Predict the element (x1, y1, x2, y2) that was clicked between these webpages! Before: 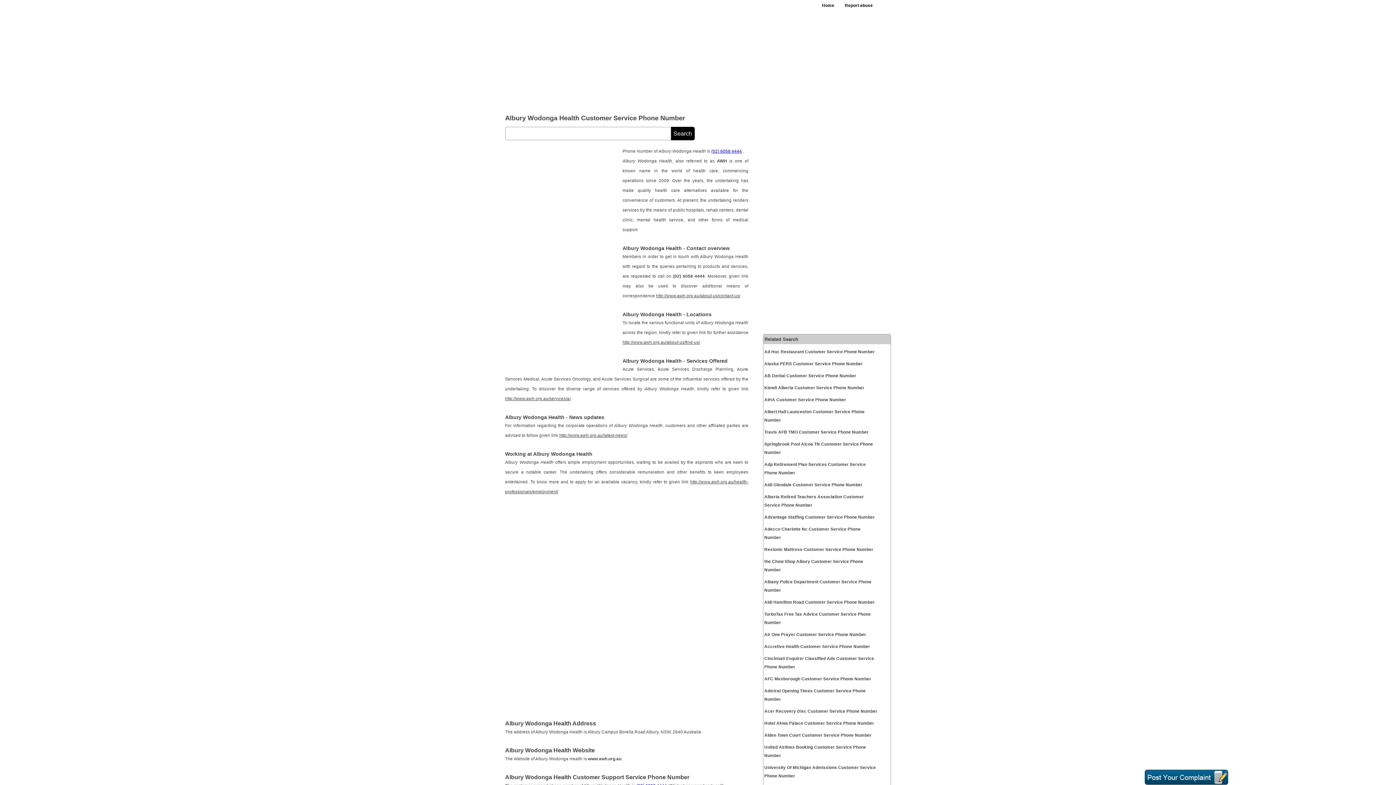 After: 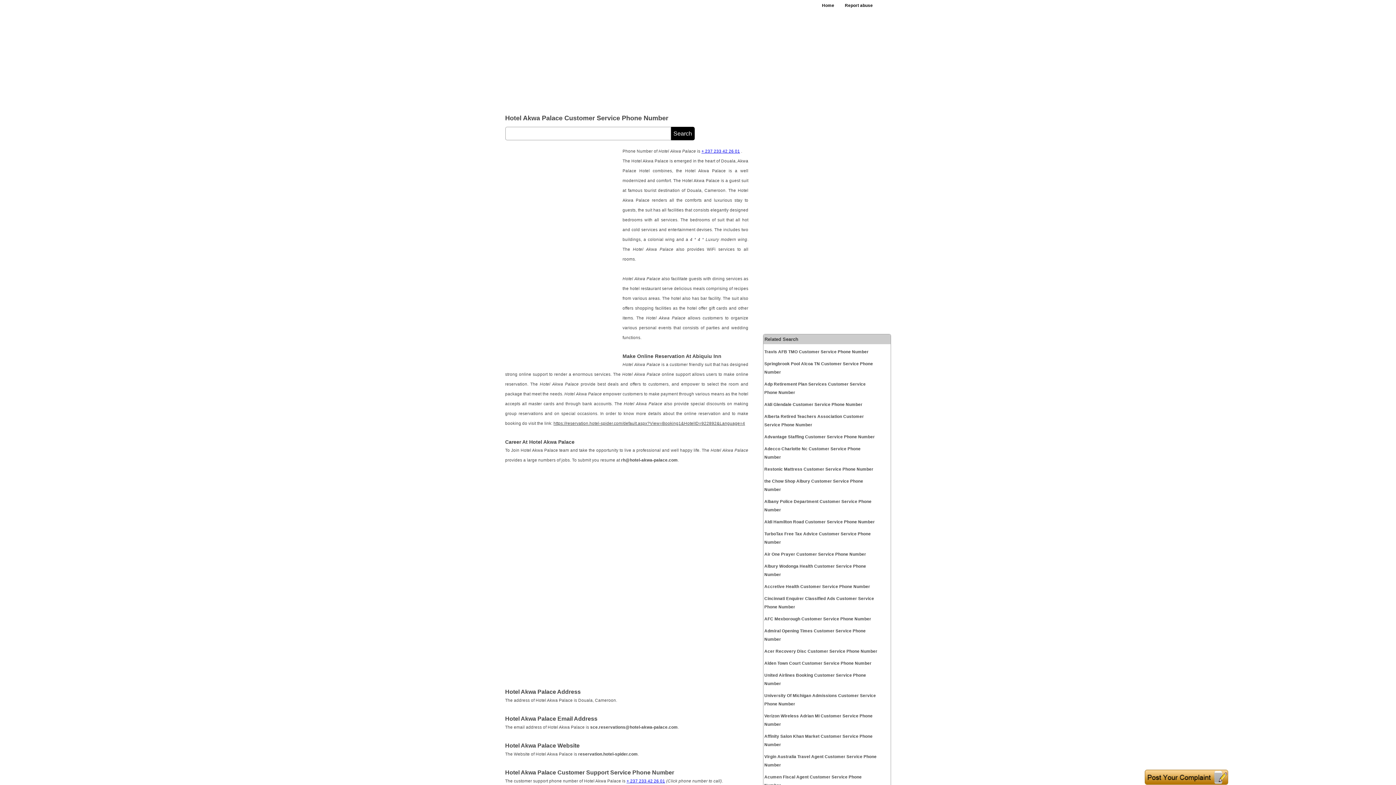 Action: label: Hotel Akwa Palace Customer Service Phone Number bbox: (764, 719, 877, 728)